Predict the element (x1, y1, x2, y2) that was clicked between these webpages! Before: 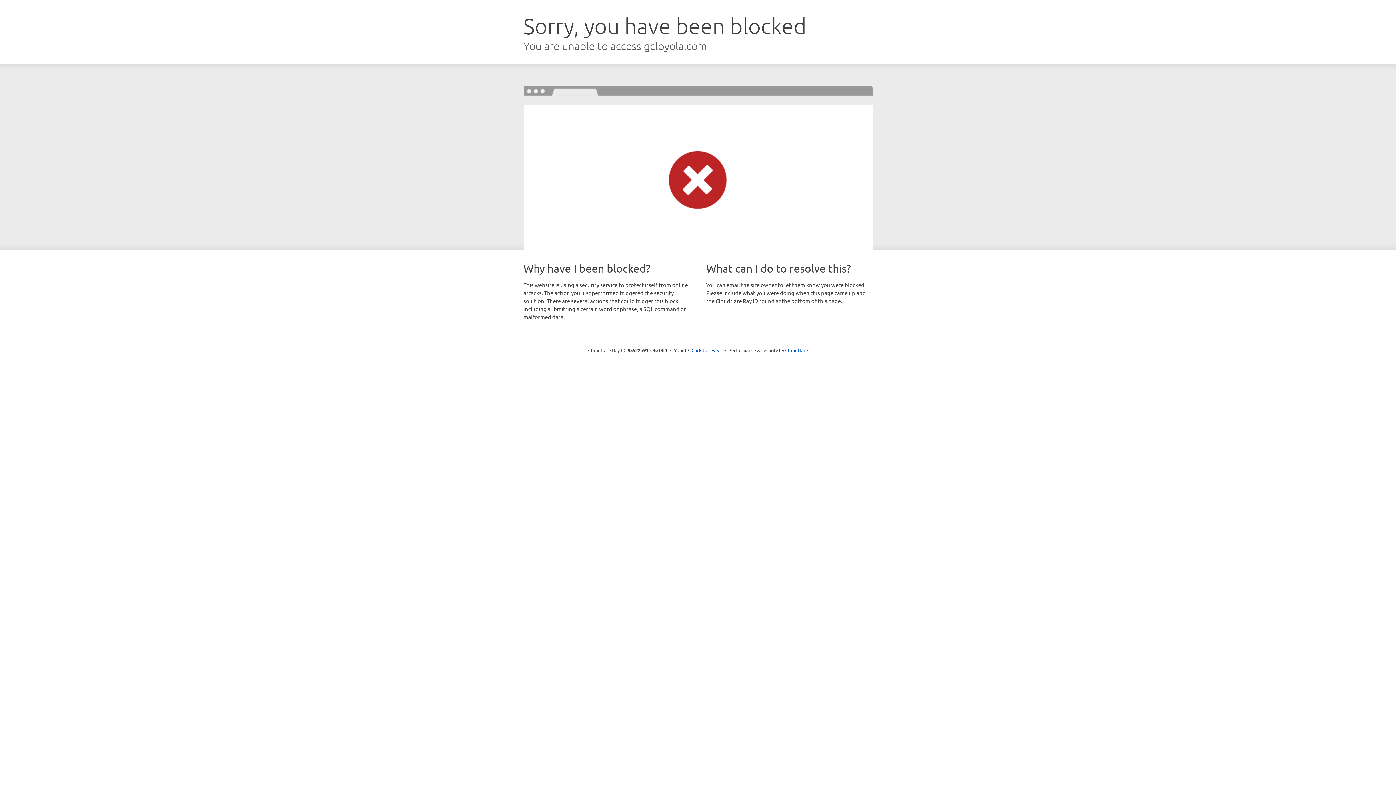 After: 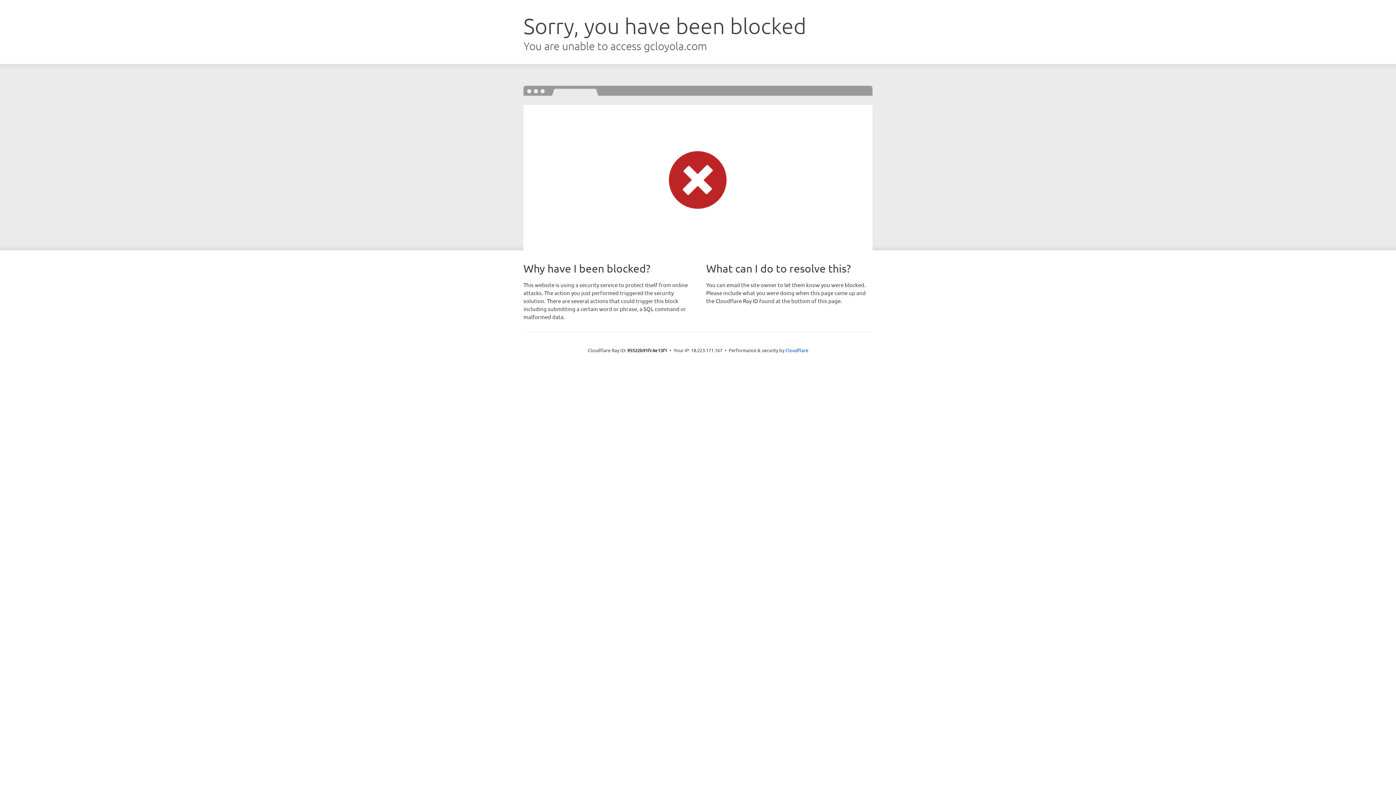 Action: bbox: (691, 346, 722, 353) label: Click to reveal